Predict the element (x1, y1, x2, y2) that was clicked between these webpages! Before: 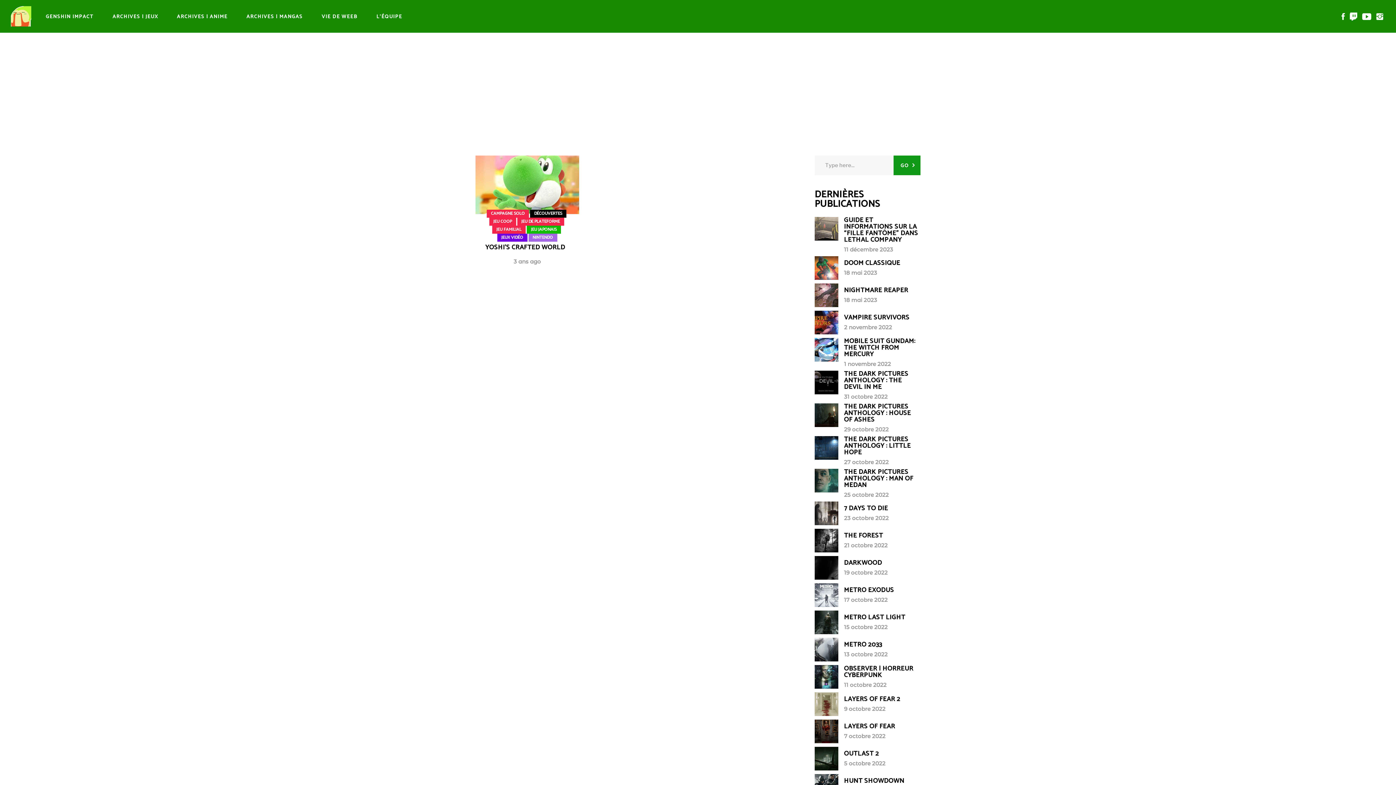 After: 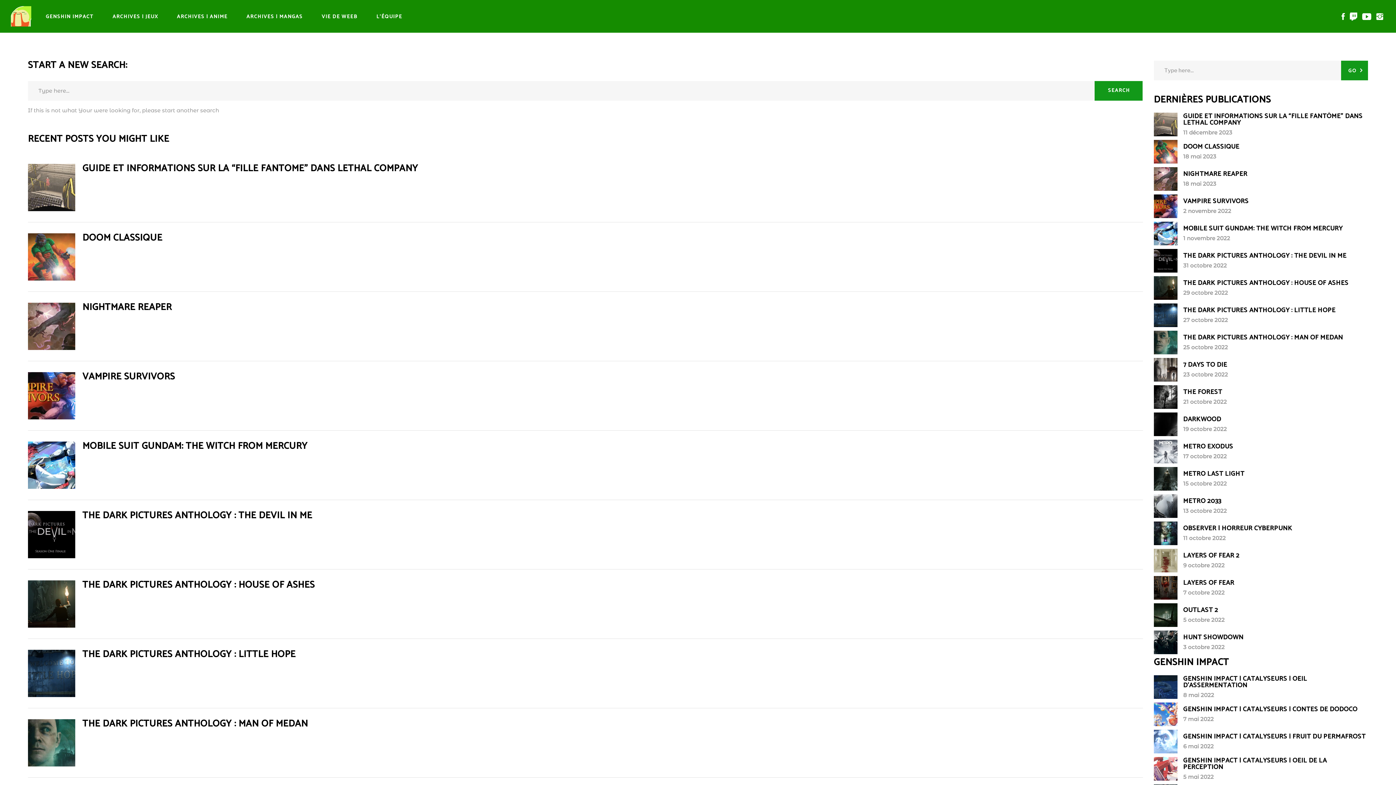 Action: bbox: (893, 155, 920, 175) label: GO 